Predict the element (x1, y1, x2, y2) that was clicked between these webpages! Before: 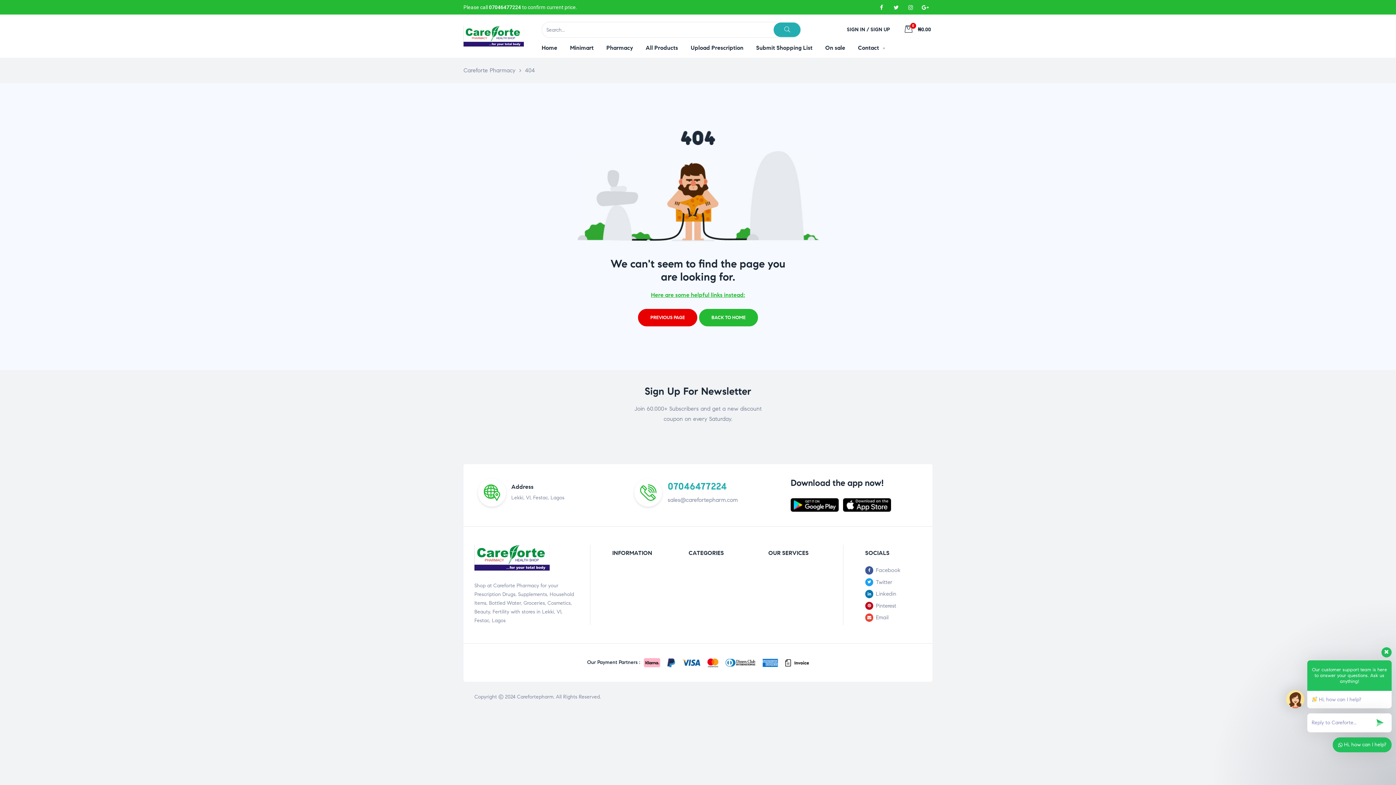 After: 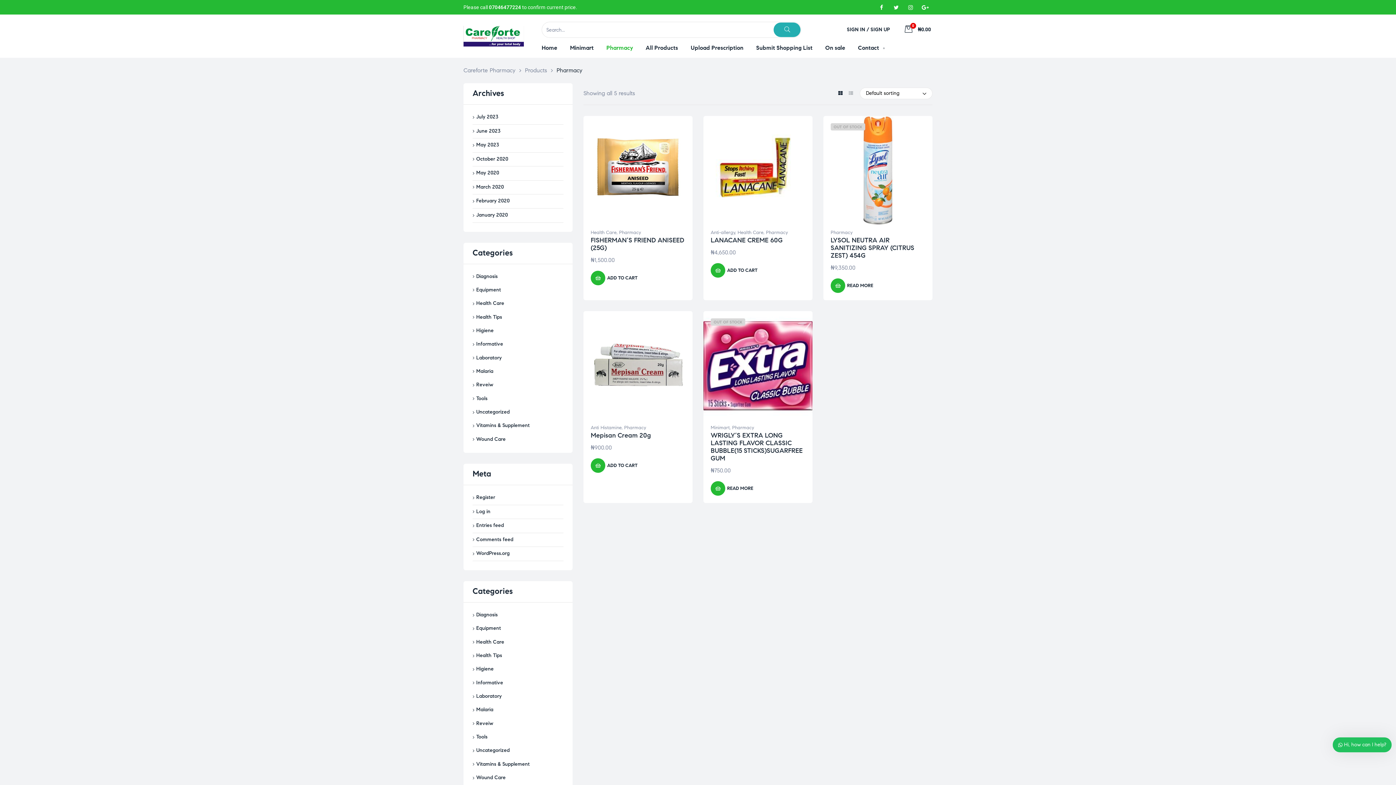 Action: bbox: (606, 39, 633, 56) label: Pharmacy